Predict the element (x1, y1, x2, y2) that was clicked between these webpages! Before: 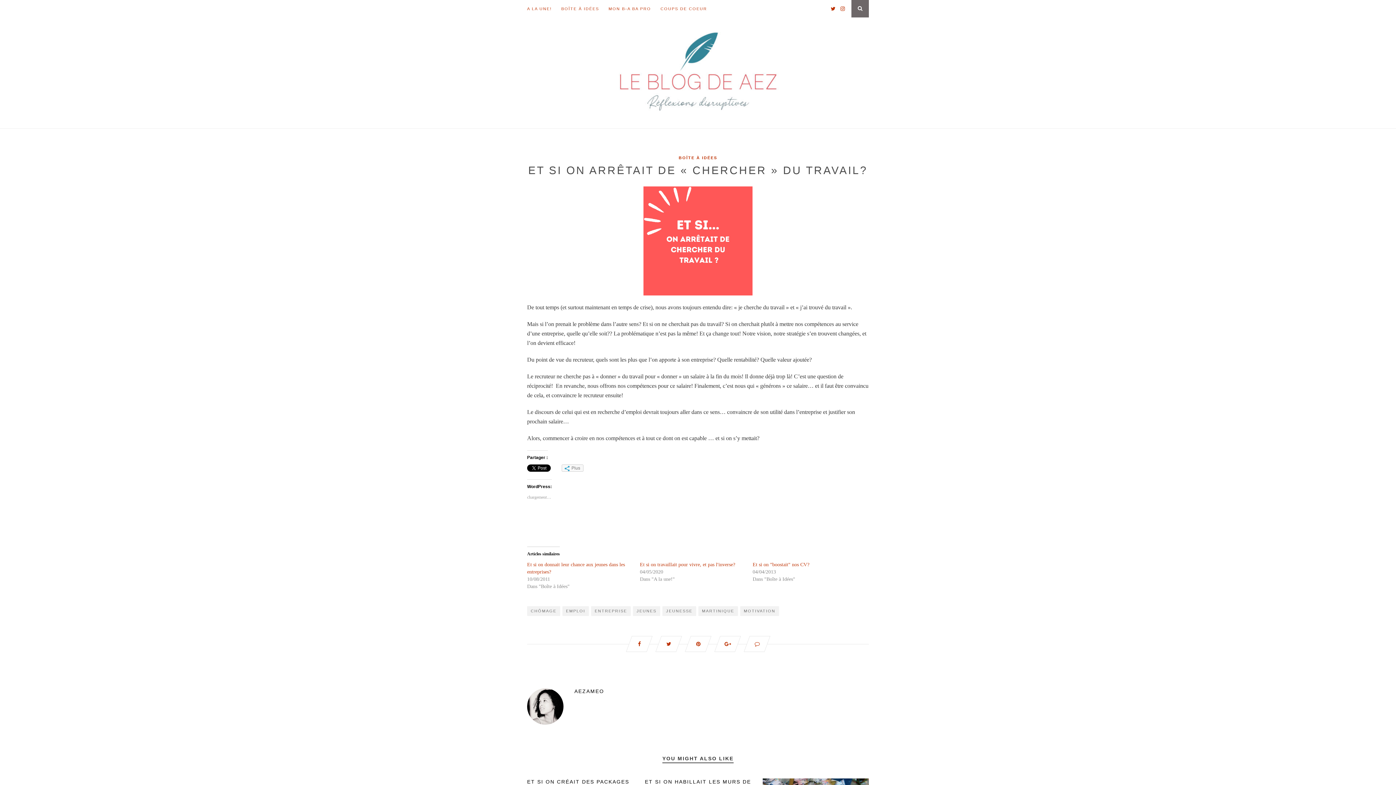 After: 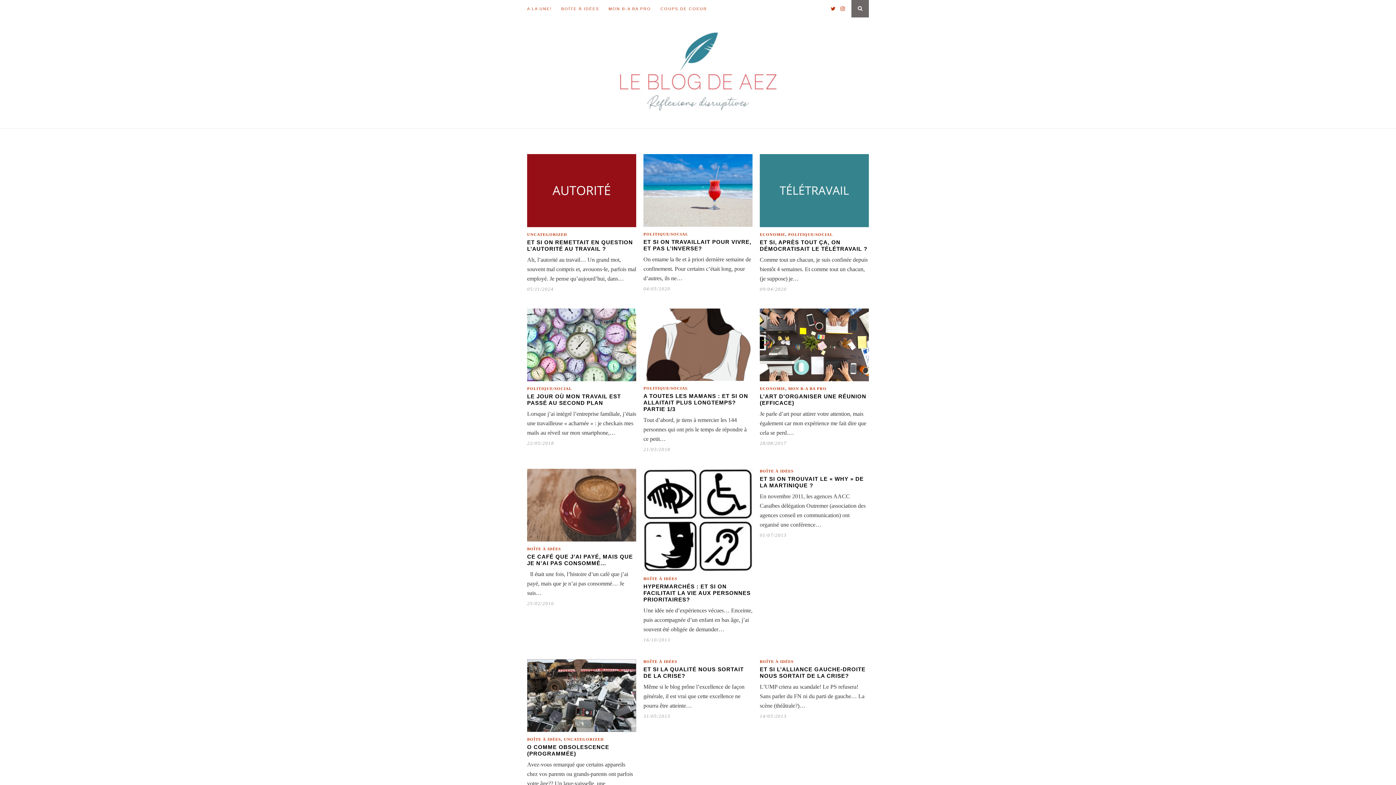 Action: bbox: (616, 107, 780, 113)